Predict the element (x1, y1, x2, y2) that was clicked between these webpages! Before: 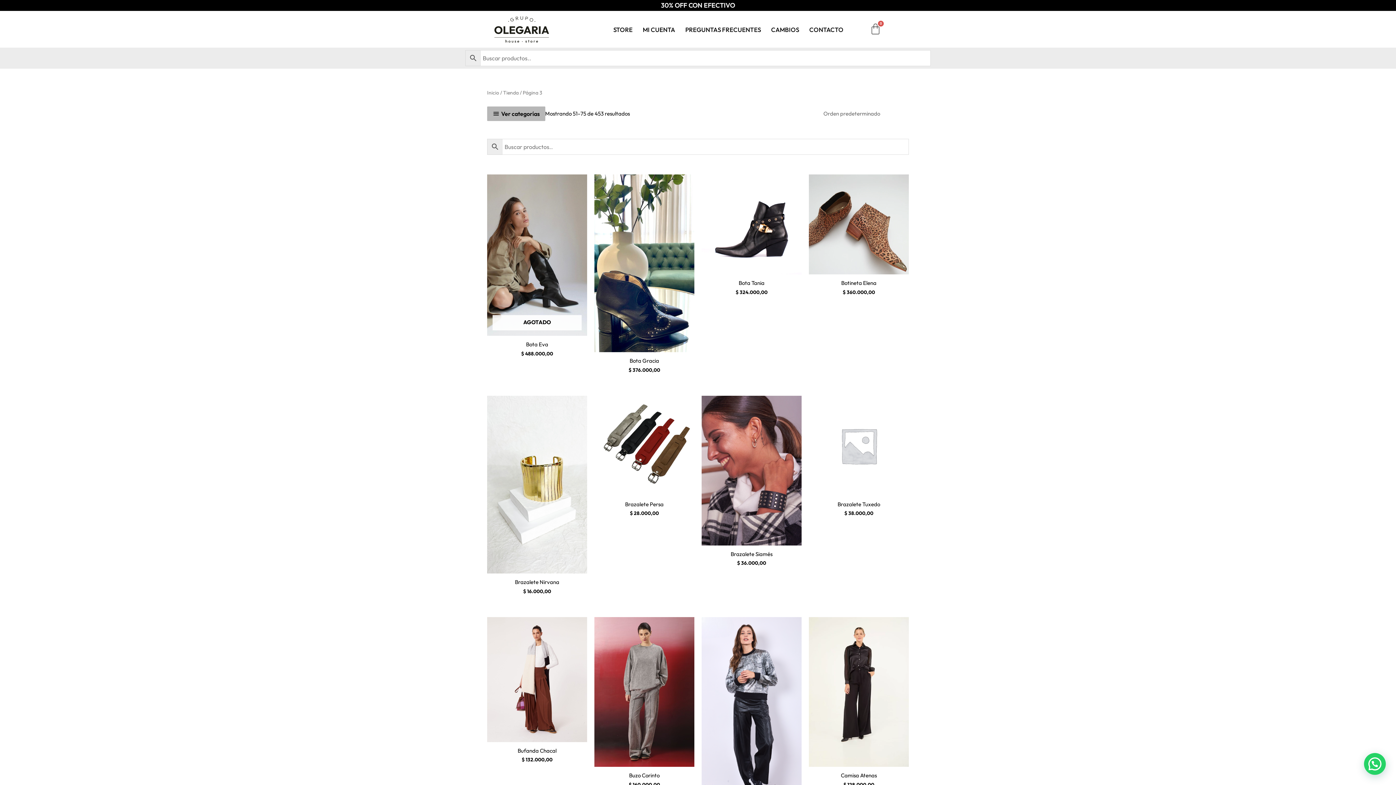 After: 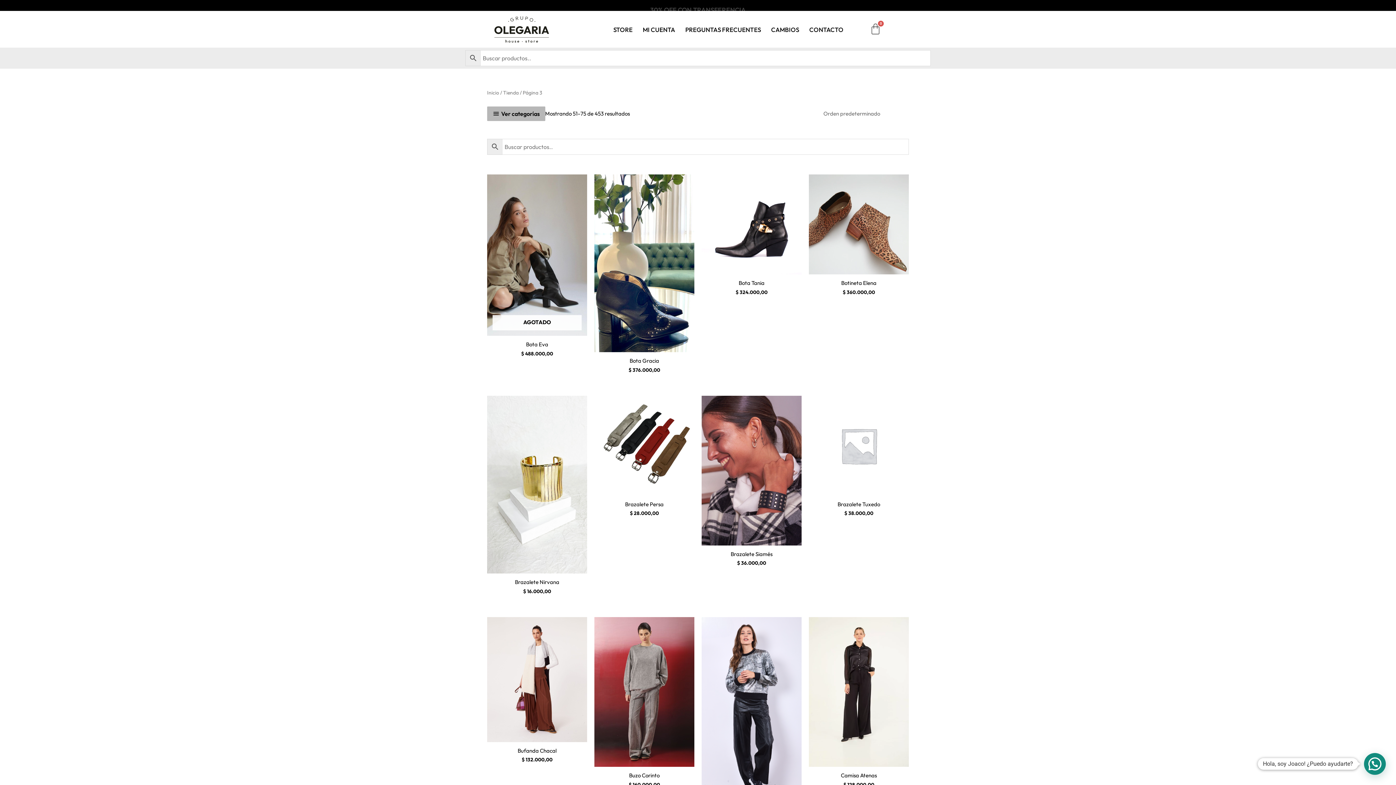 Action: label: Hola, soy Joaco! ¿Puedo ayudarte? bbox: (1364, 753, 1386, 775)